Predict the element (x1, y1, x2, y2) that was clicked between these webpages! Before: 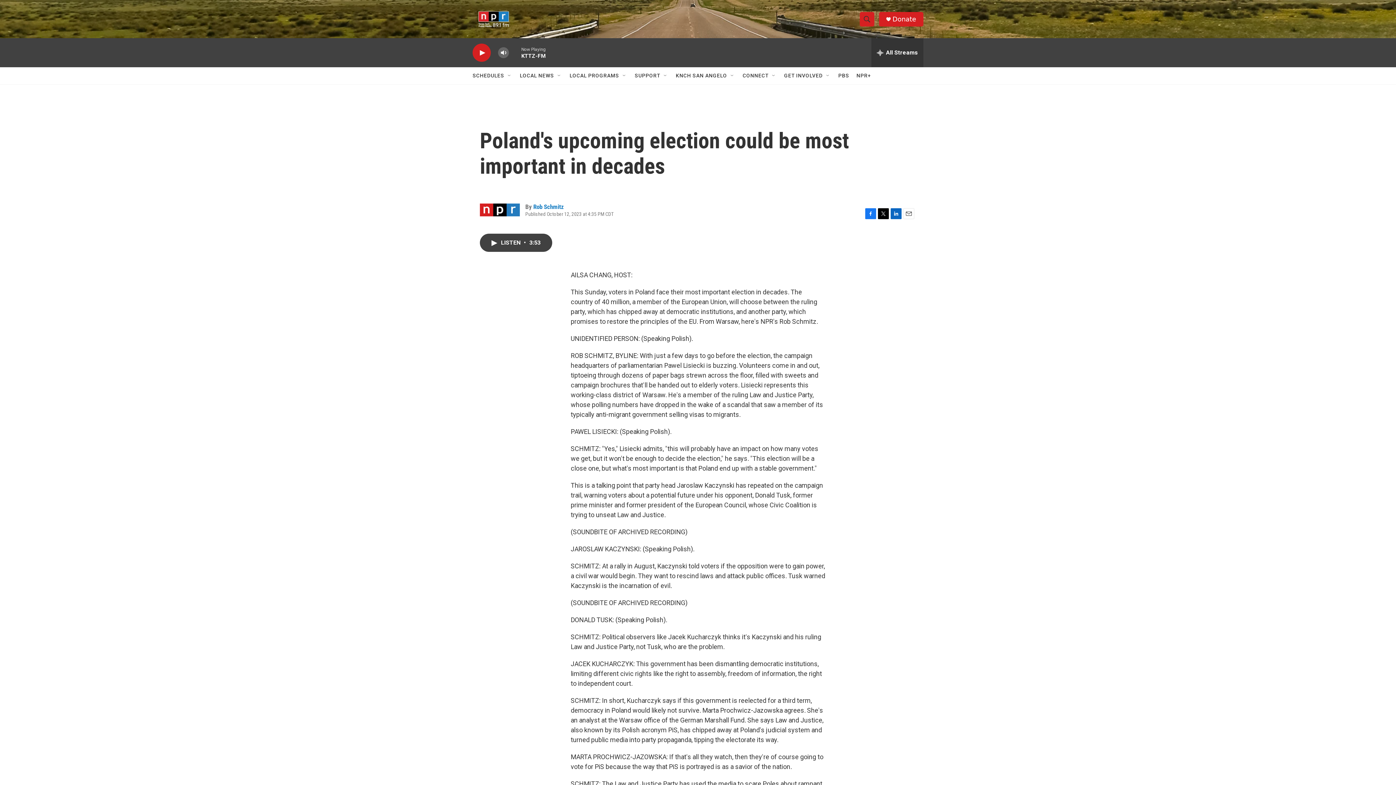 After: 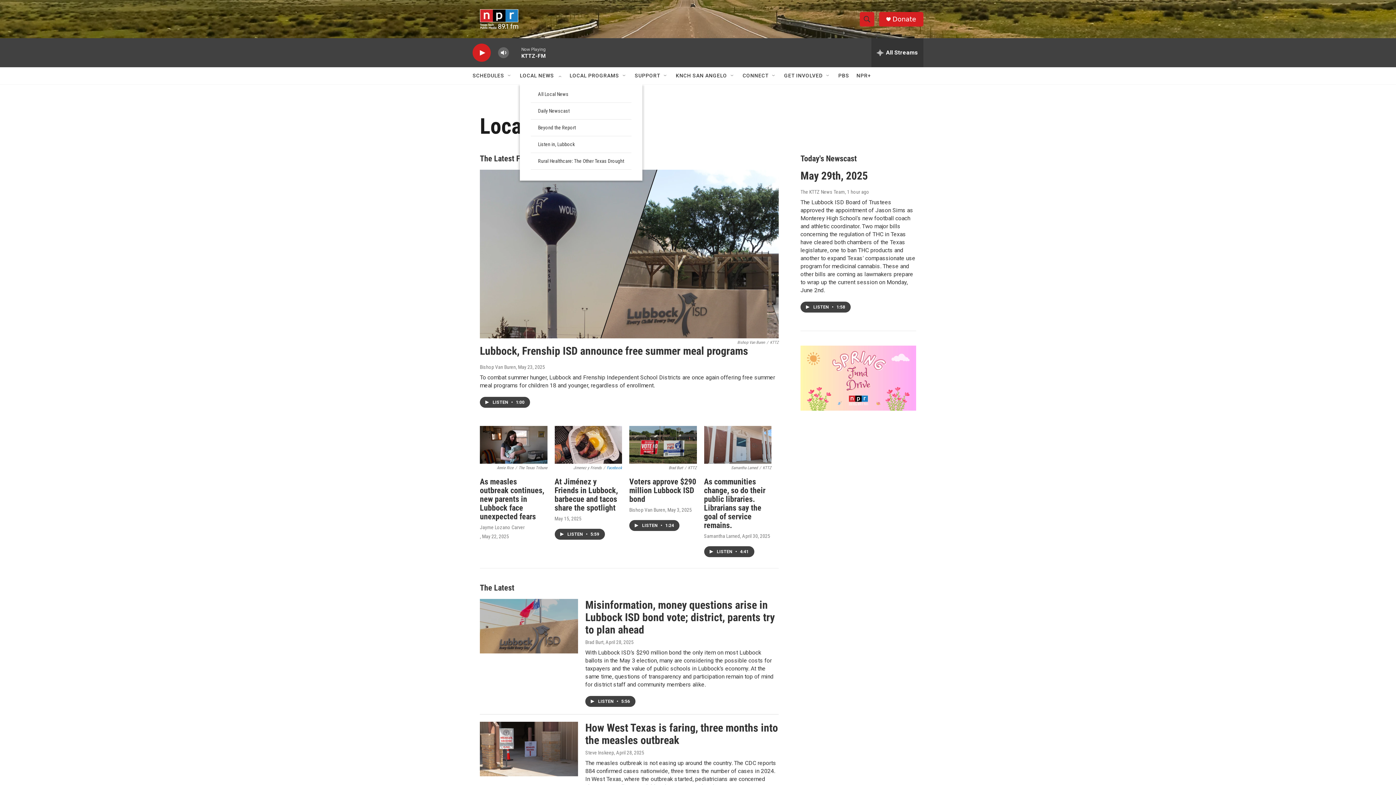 Action: label: LOCAL NEWS bbox: (520, 67, 554, 84)